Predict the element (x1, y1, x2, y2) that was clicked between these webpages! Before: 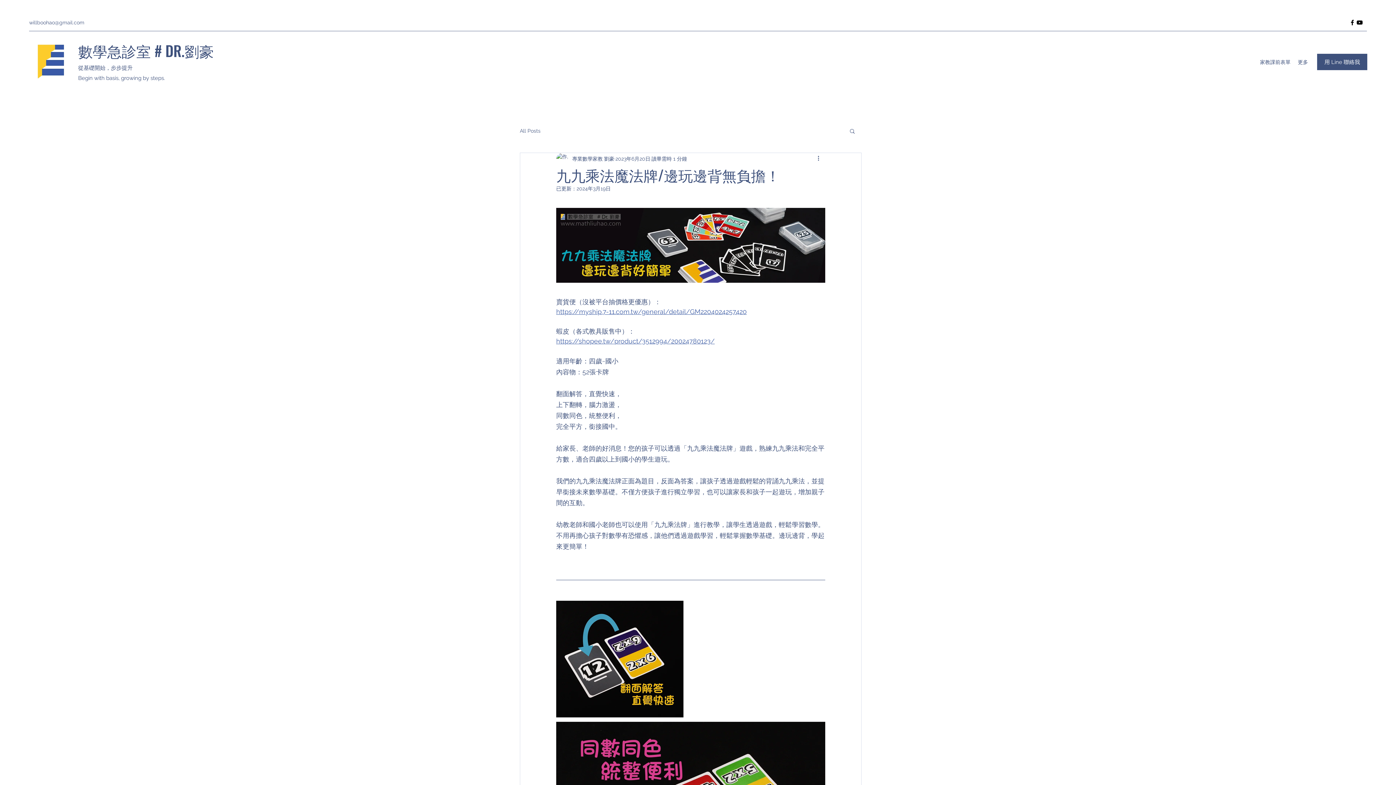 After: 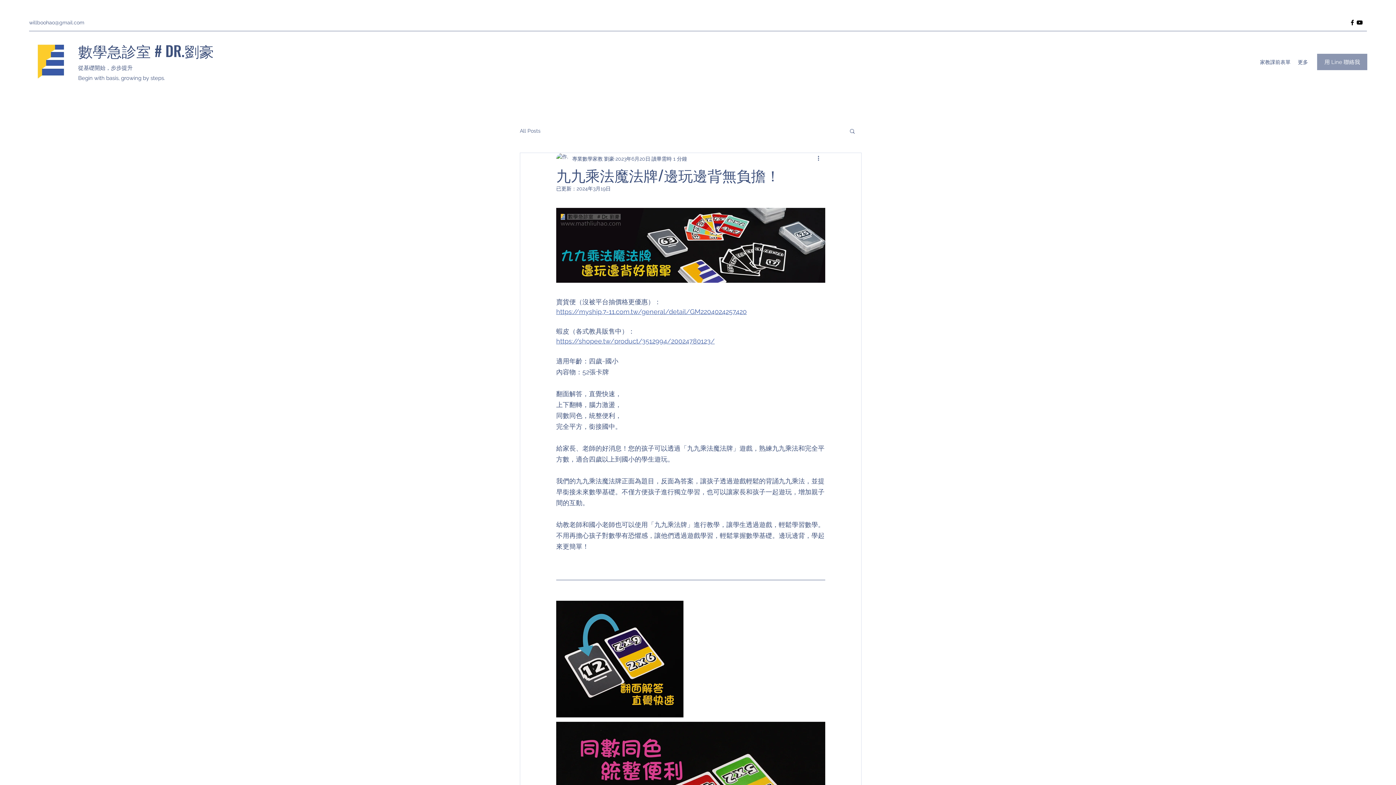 Action: label: 用 Line 聯絡我 bbox: (1317, 53, 1367, 70)